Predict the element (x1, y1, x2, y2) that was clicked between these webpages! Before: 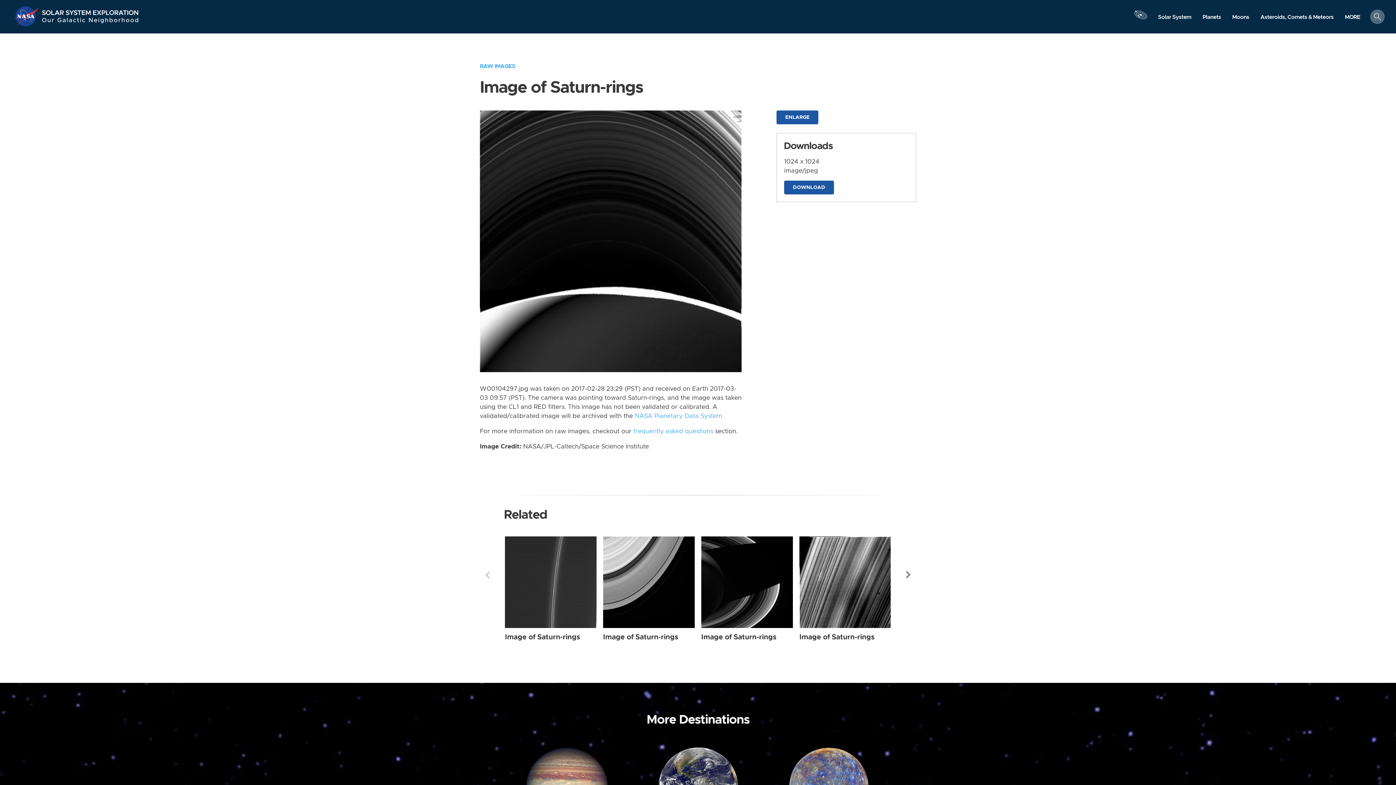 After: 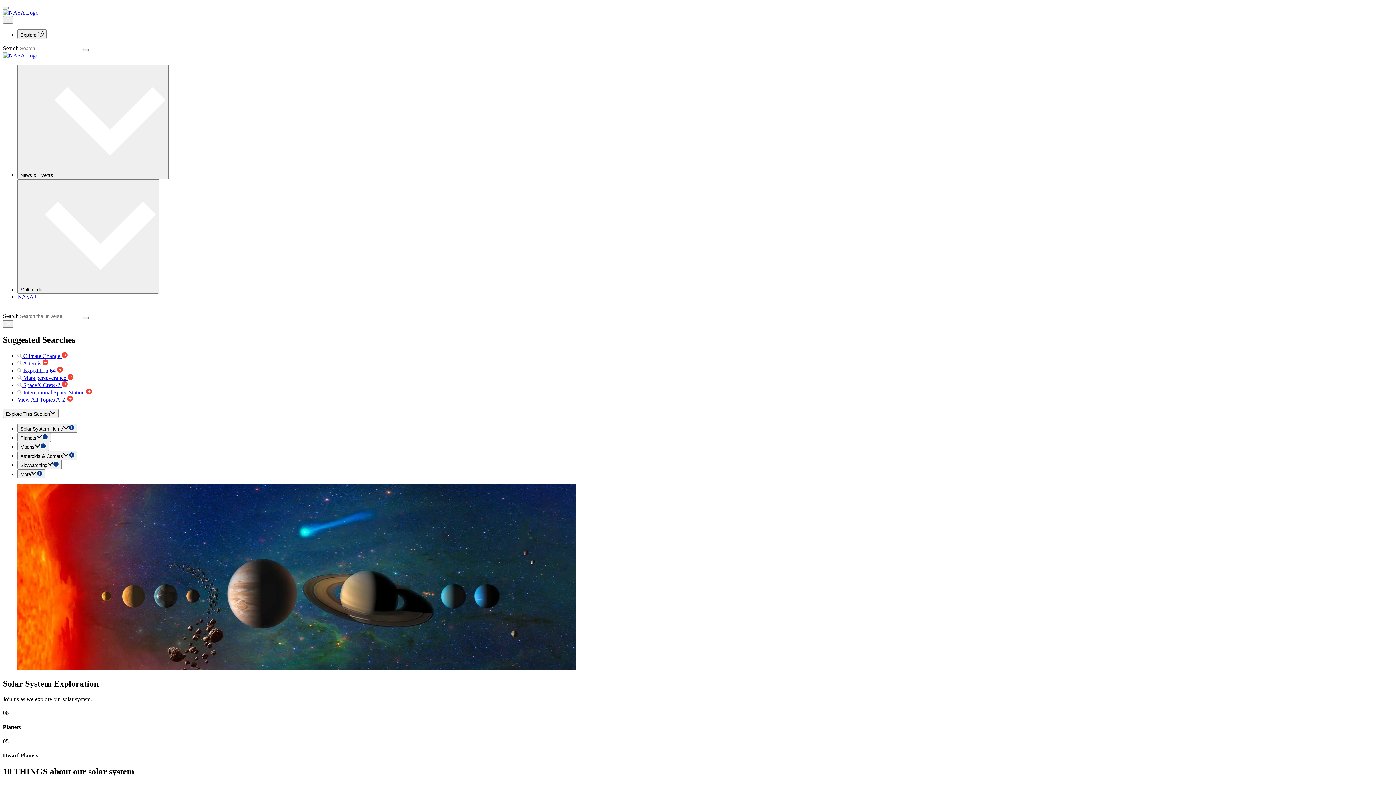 Action: bbox: (41, 16, 139, 27) label: Our Galactic Neighborhood